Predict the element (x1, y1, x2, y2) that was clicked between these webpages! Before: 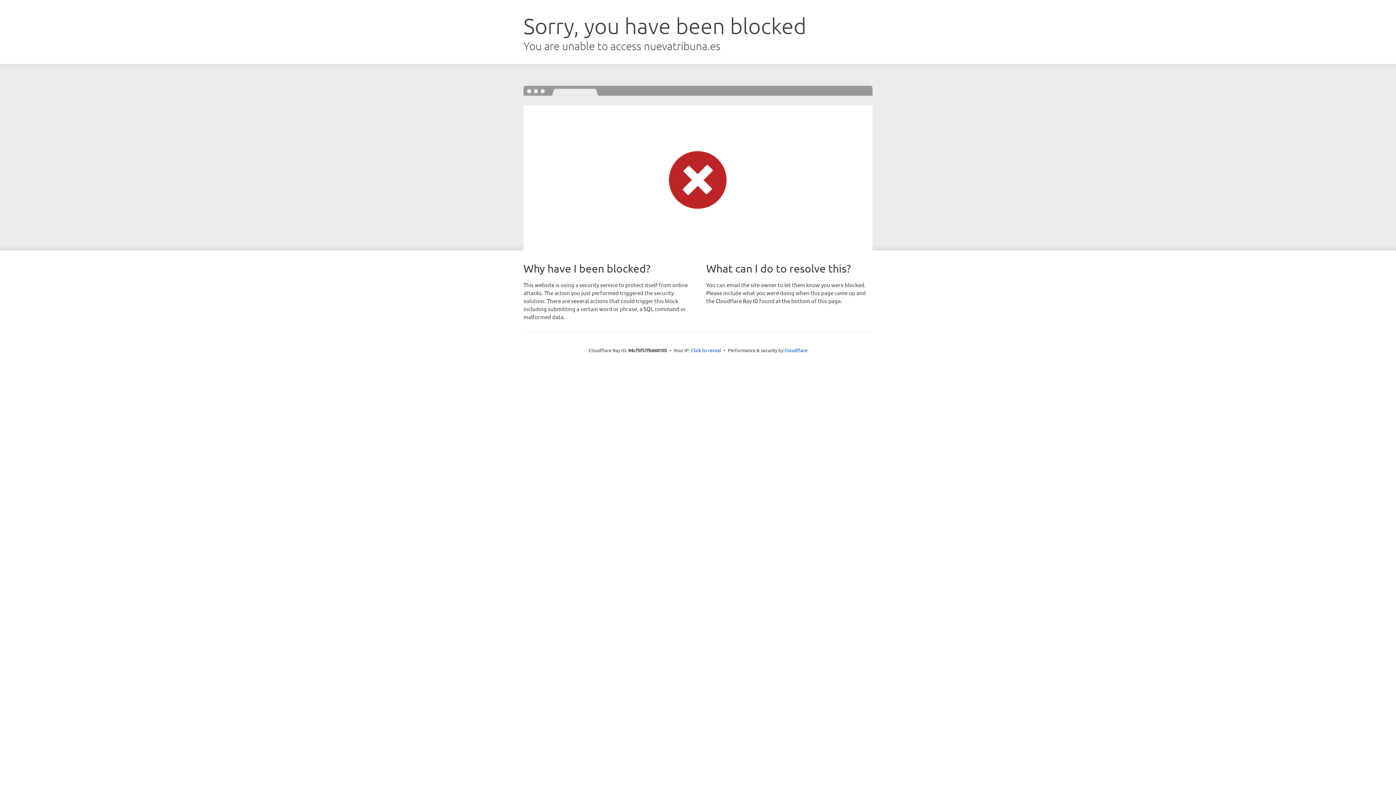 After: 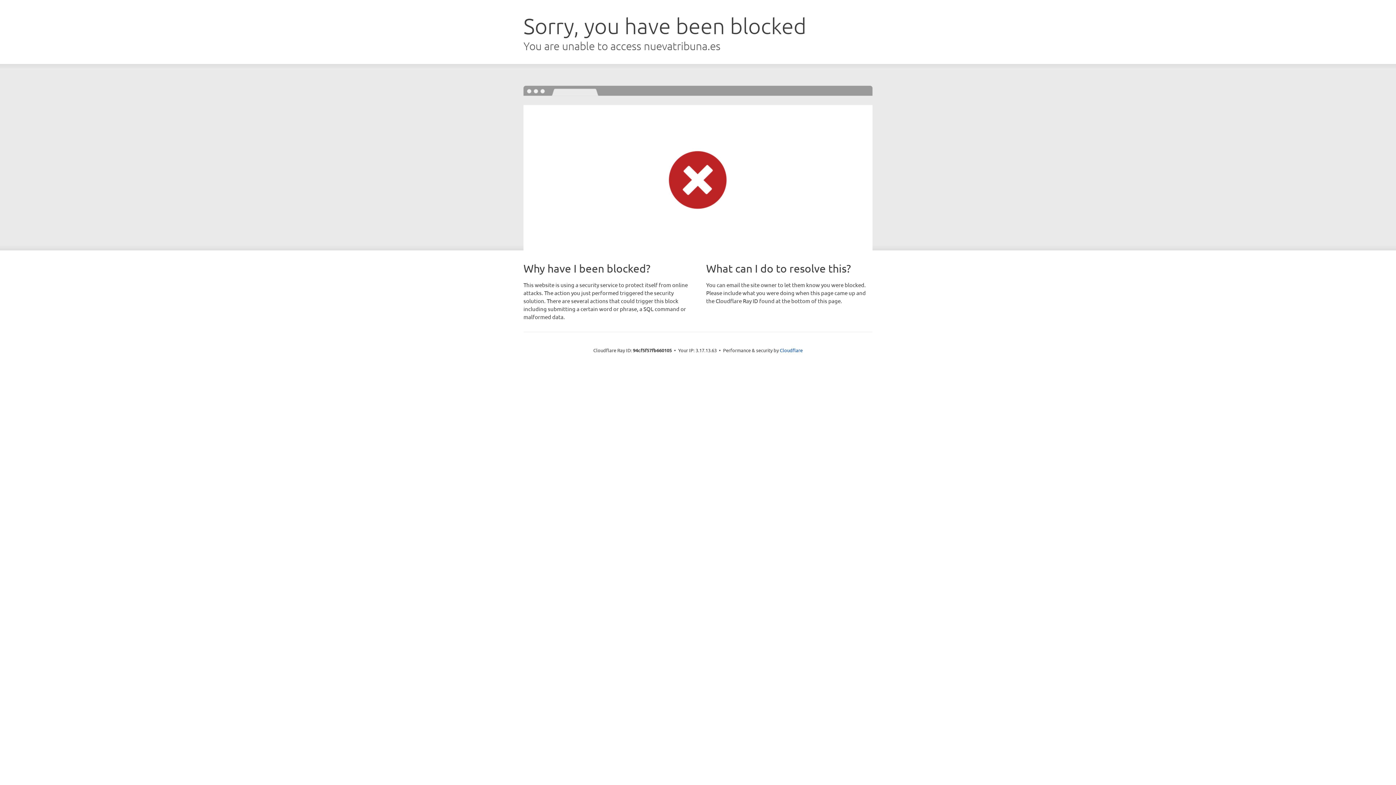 Action: label: Click to reveal bbox: (691, 346, 721, 353)